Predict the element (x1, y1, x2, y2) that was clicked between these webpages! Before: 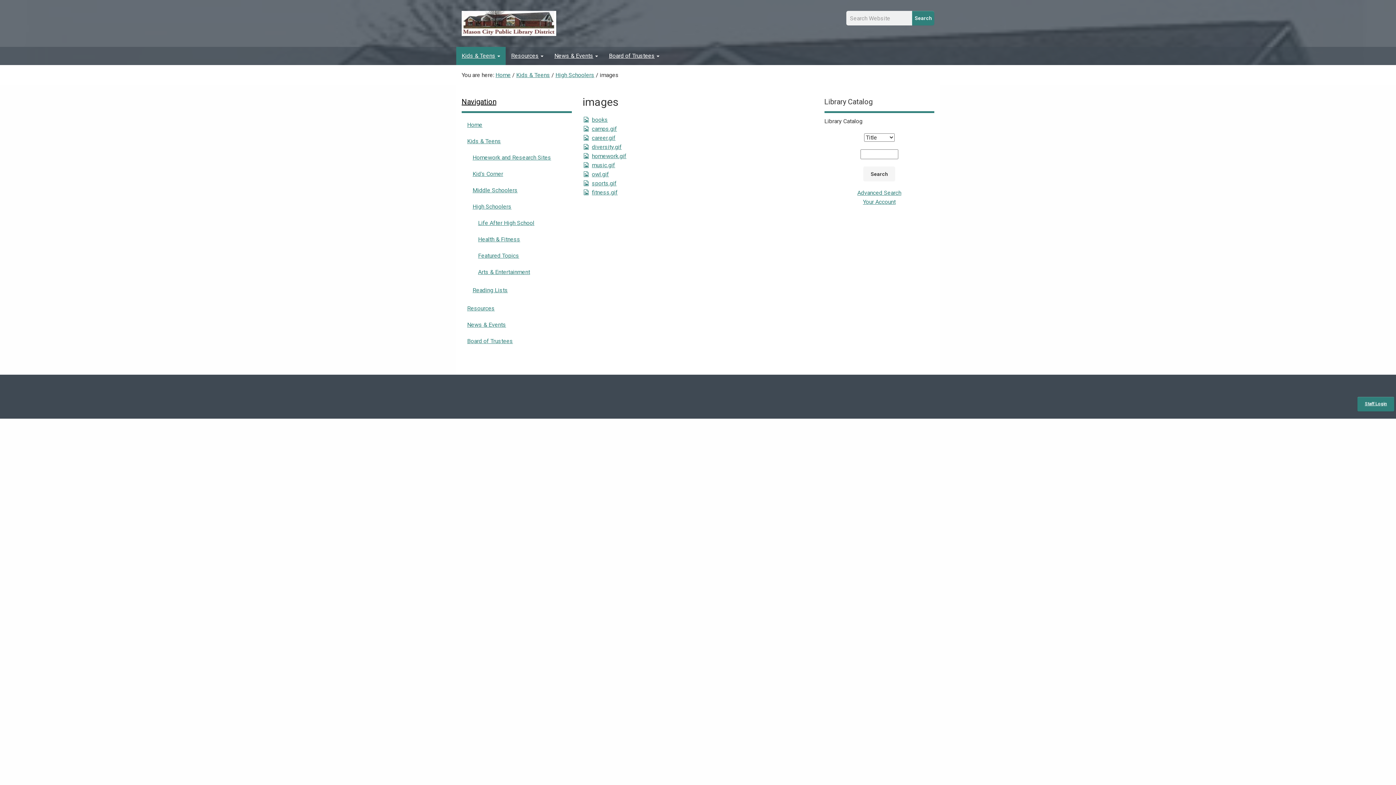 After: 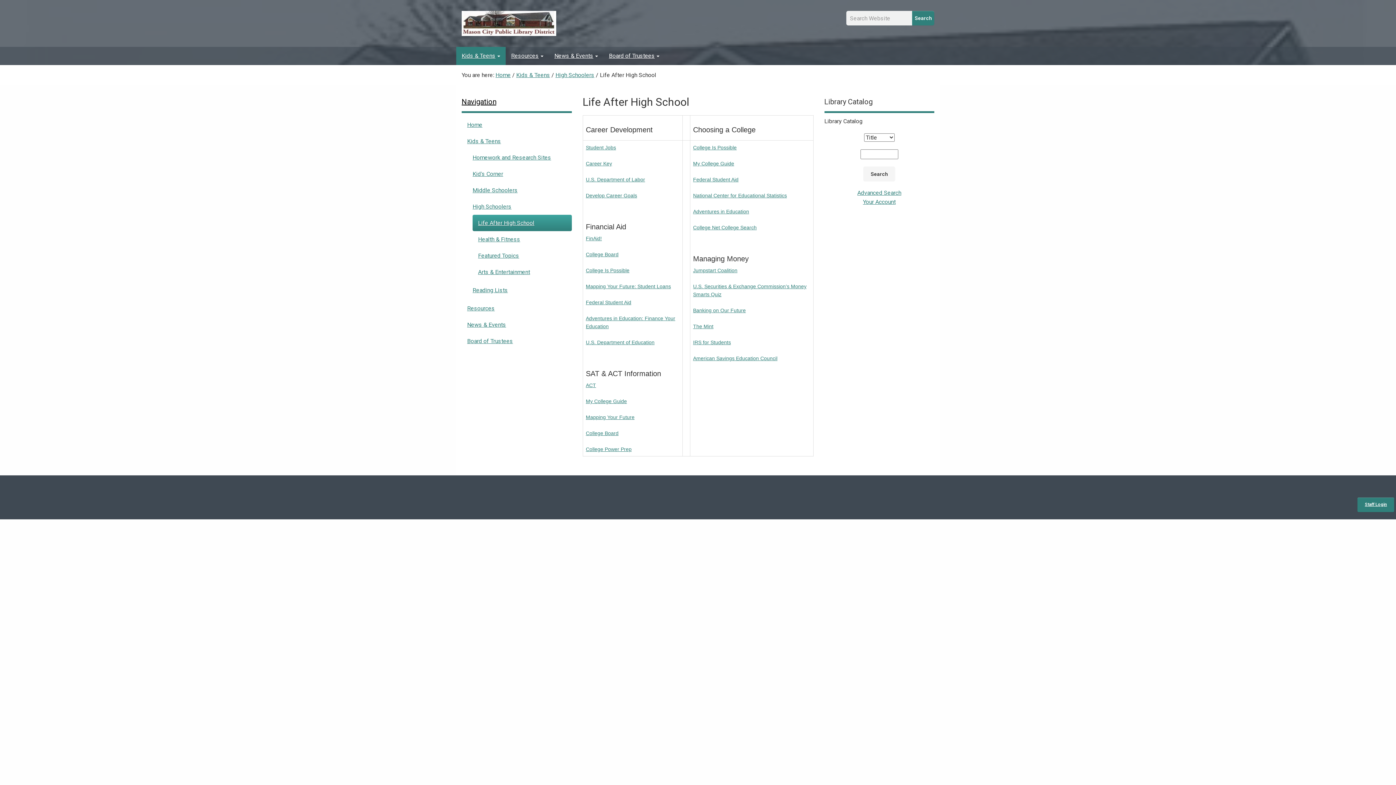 Action: label: Life After High School bbox: (472, 214, 571, 231)